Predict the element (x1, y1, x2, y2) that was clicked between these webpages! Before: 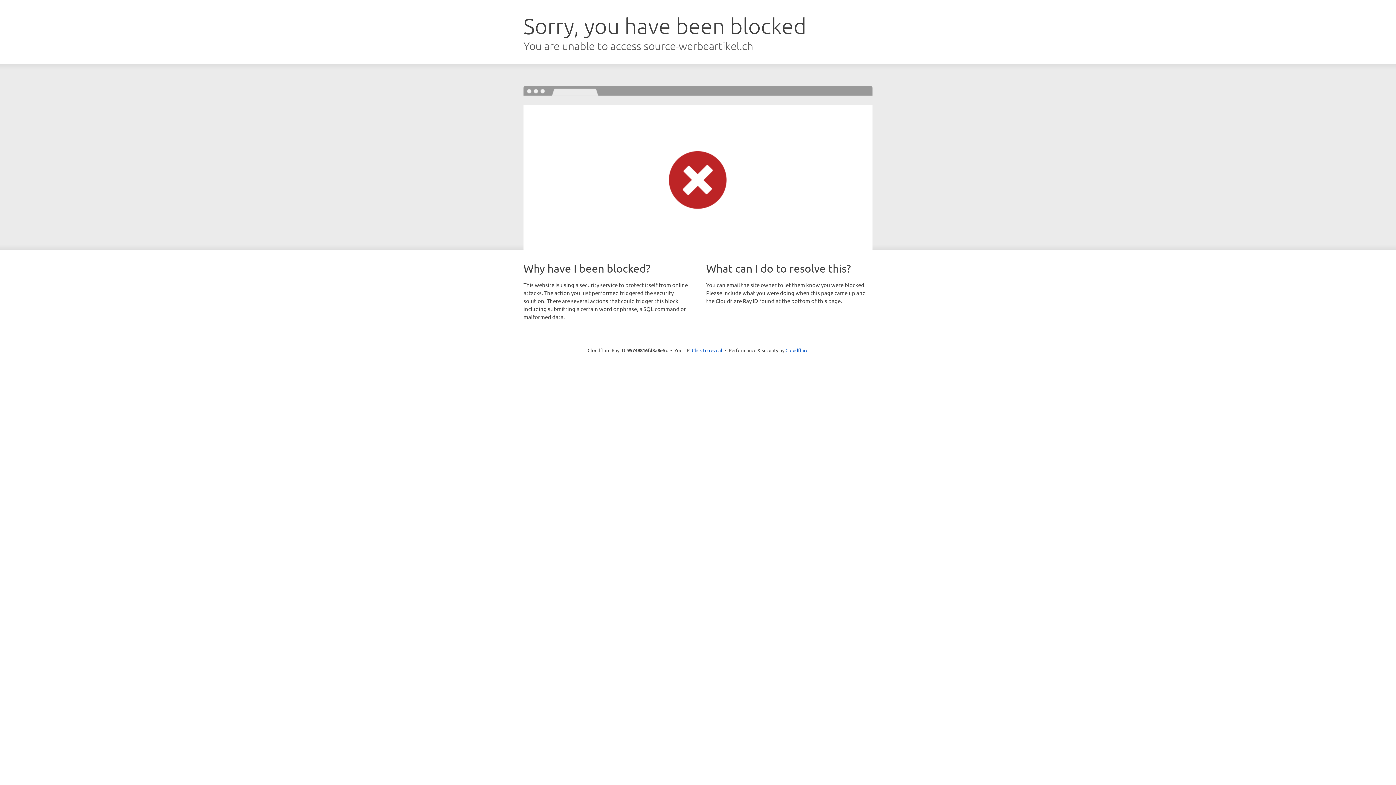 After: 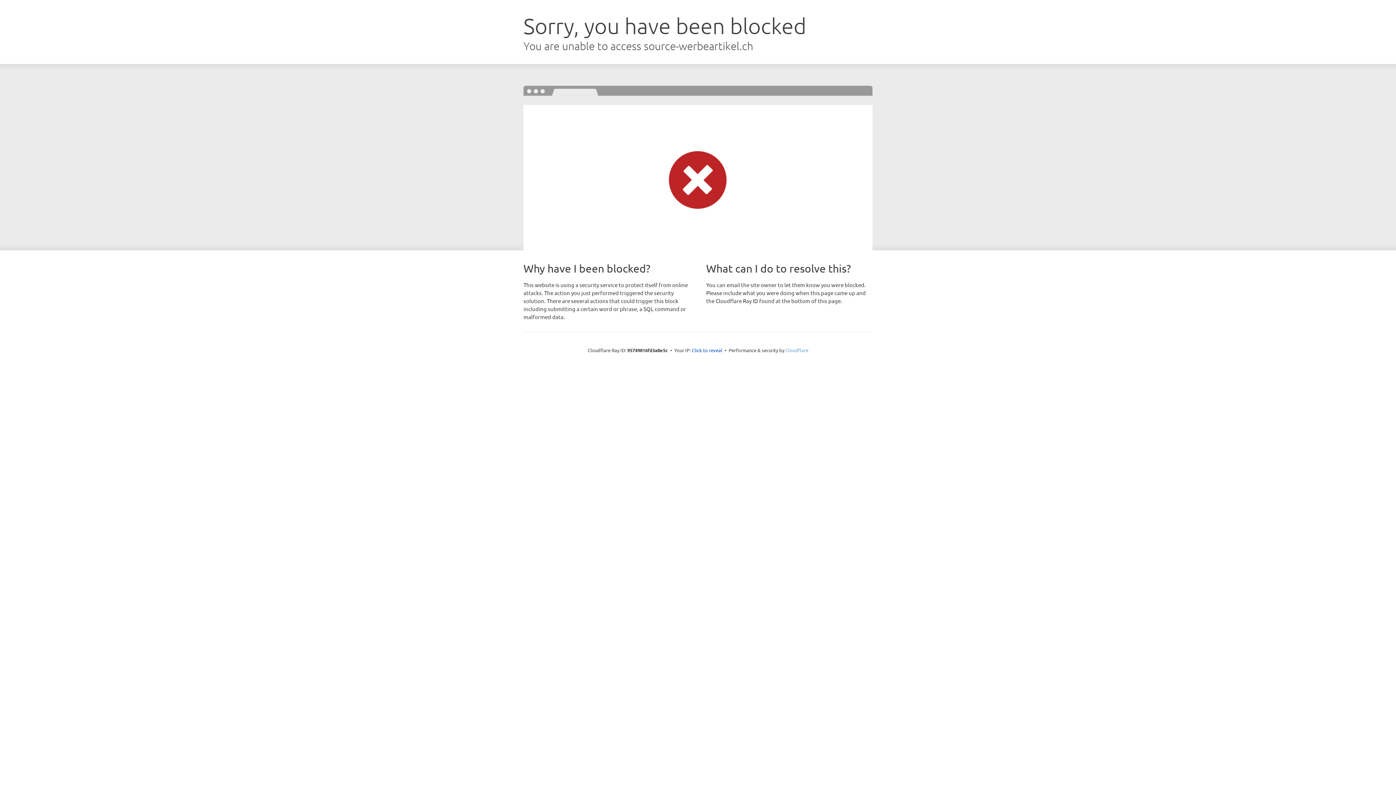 Action: label: Cloudflare bbox: (785, 347, 808, 353)